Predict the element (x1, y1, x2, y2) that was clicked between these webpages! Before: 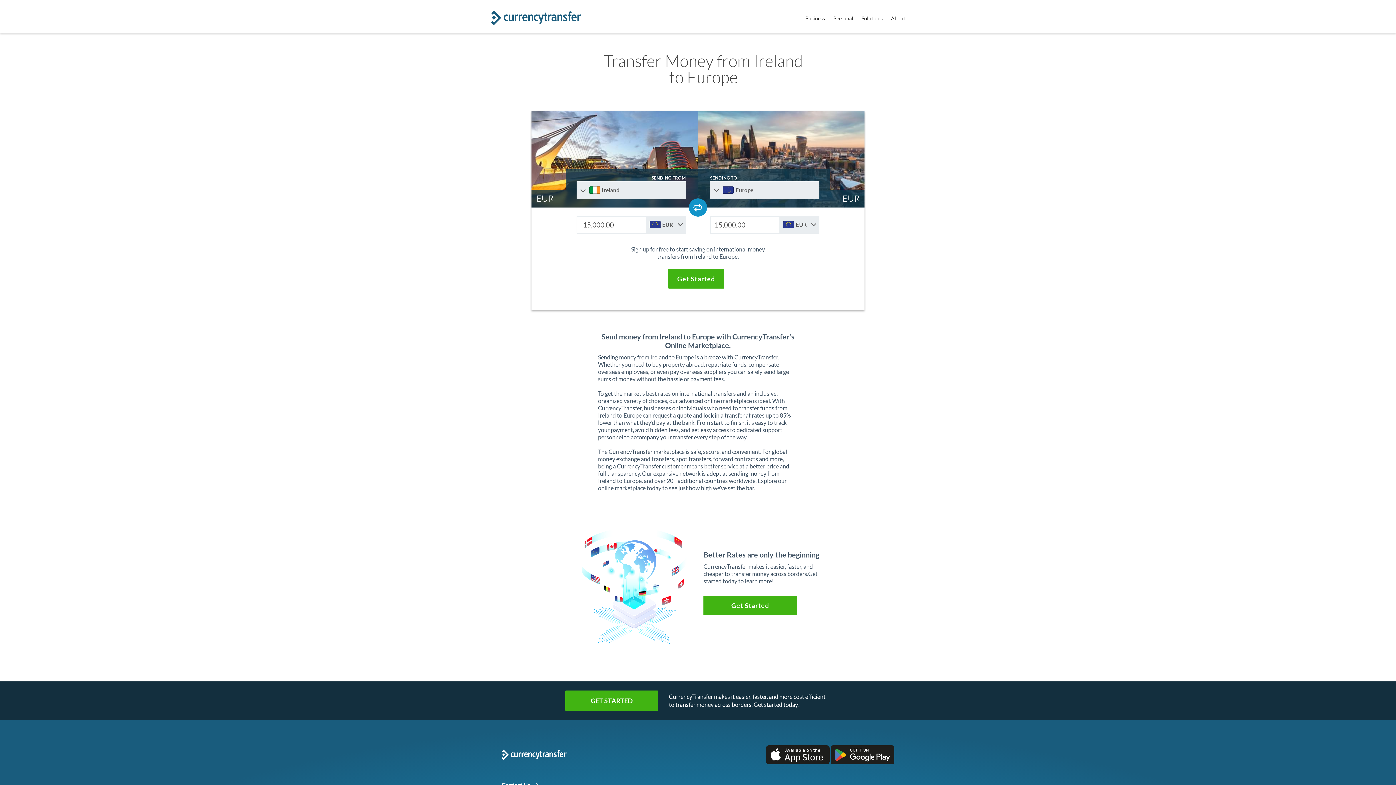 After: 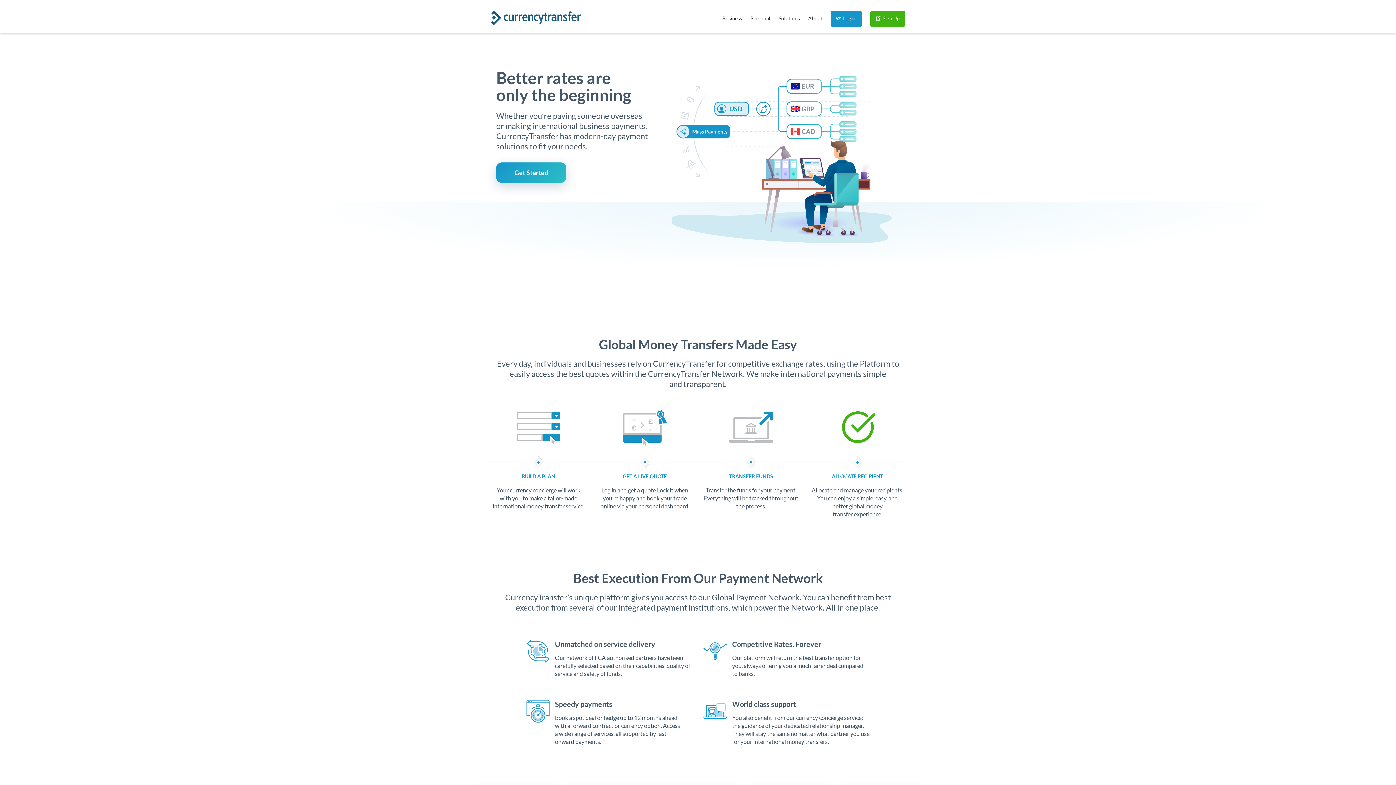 Action: bbox: (490, 10, 581, 25)